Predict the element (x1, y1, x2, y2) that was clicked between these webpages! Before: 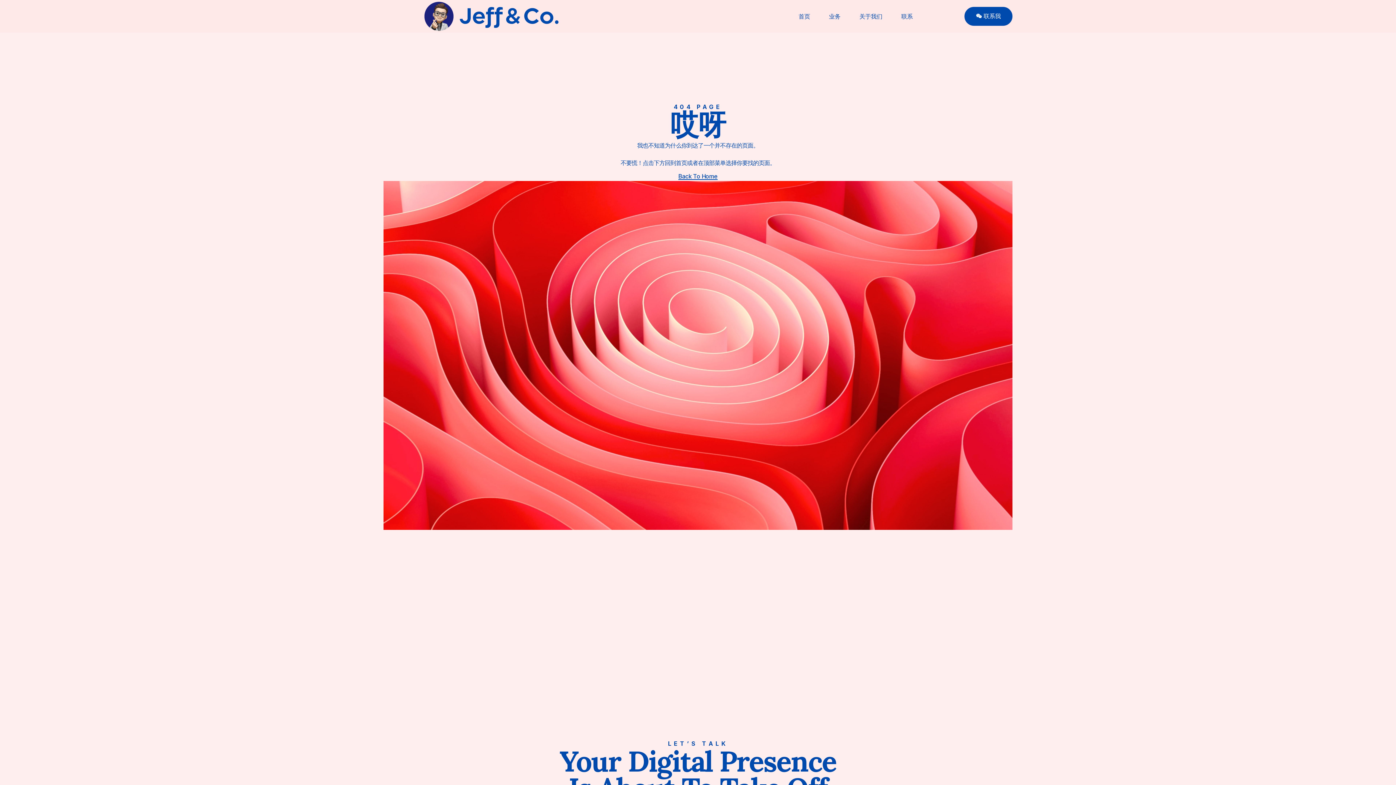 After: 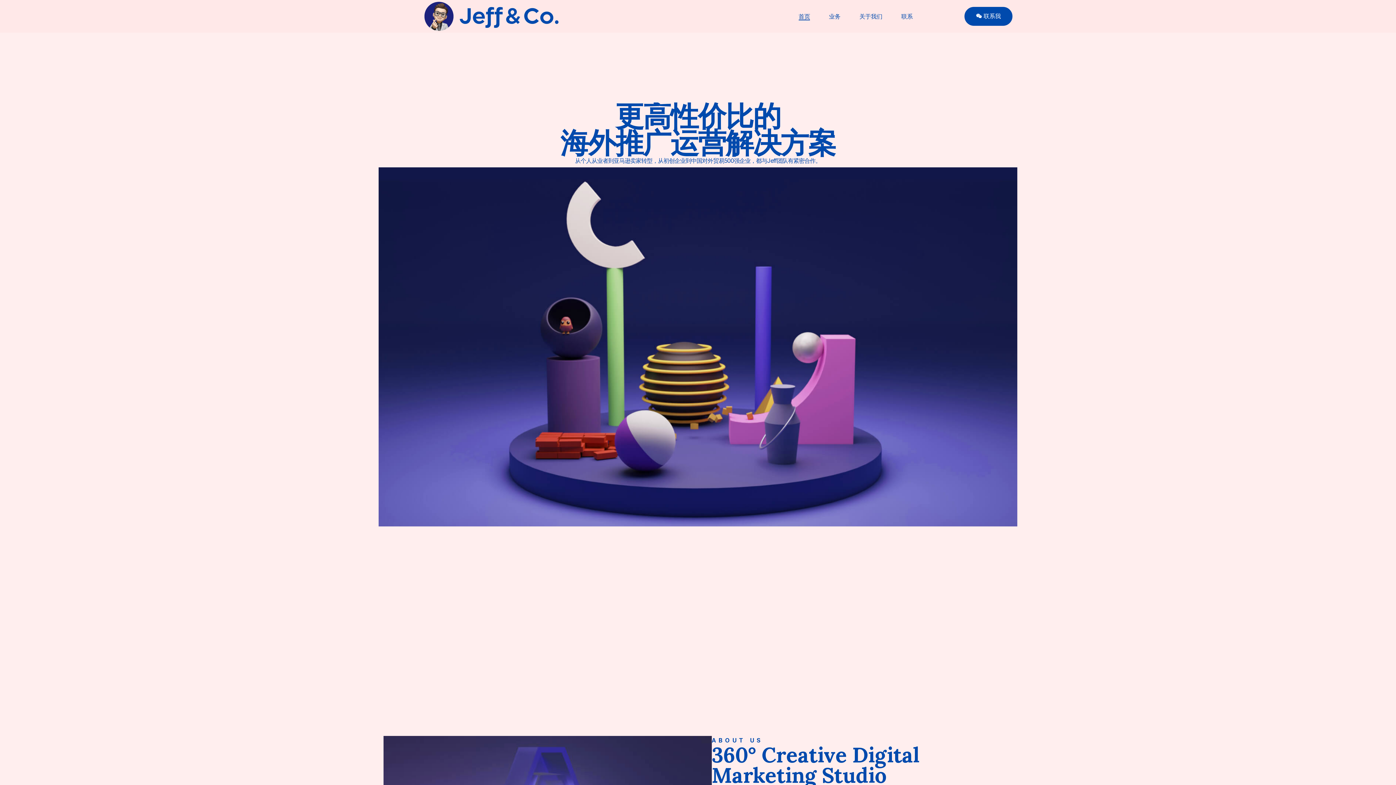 Action: bbox: (678, 173, 717, 180) label: Back To Home